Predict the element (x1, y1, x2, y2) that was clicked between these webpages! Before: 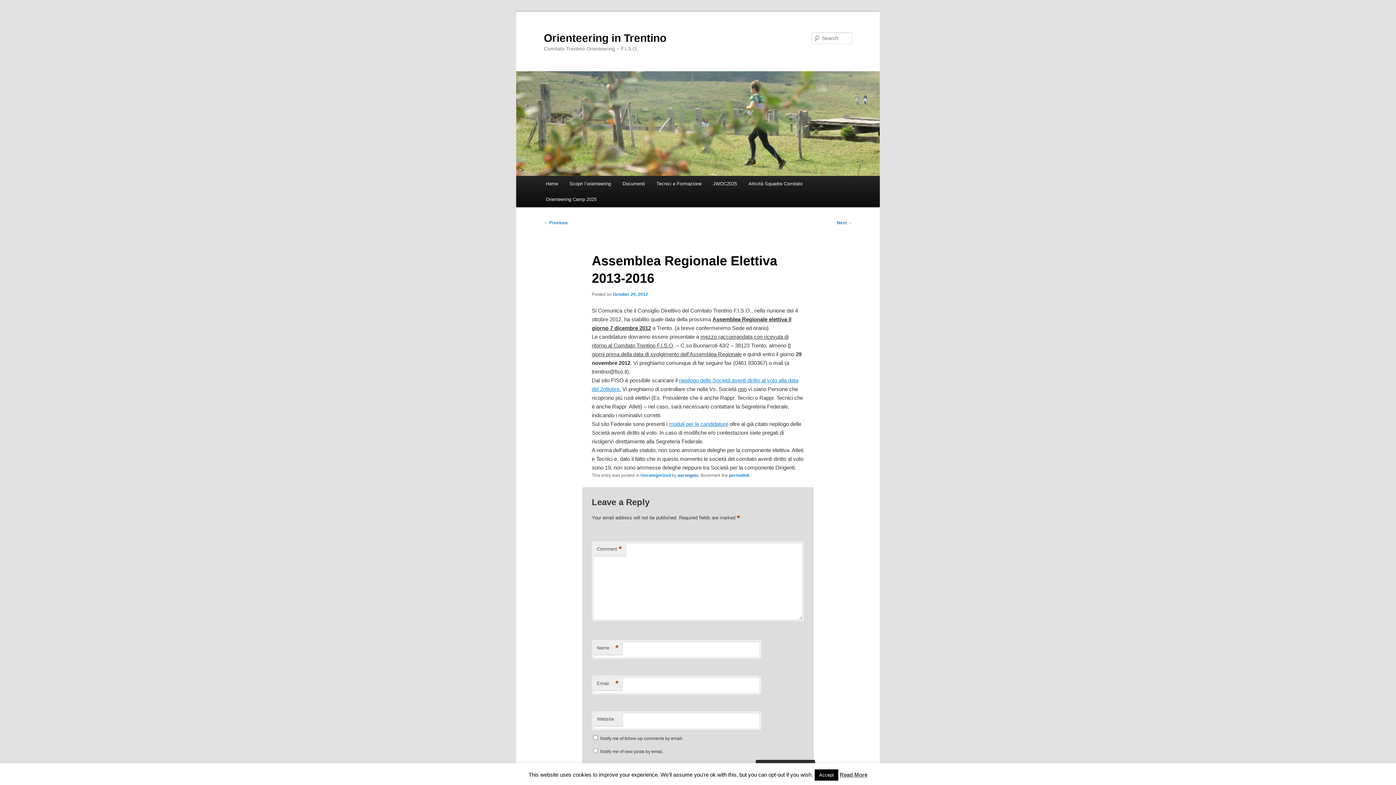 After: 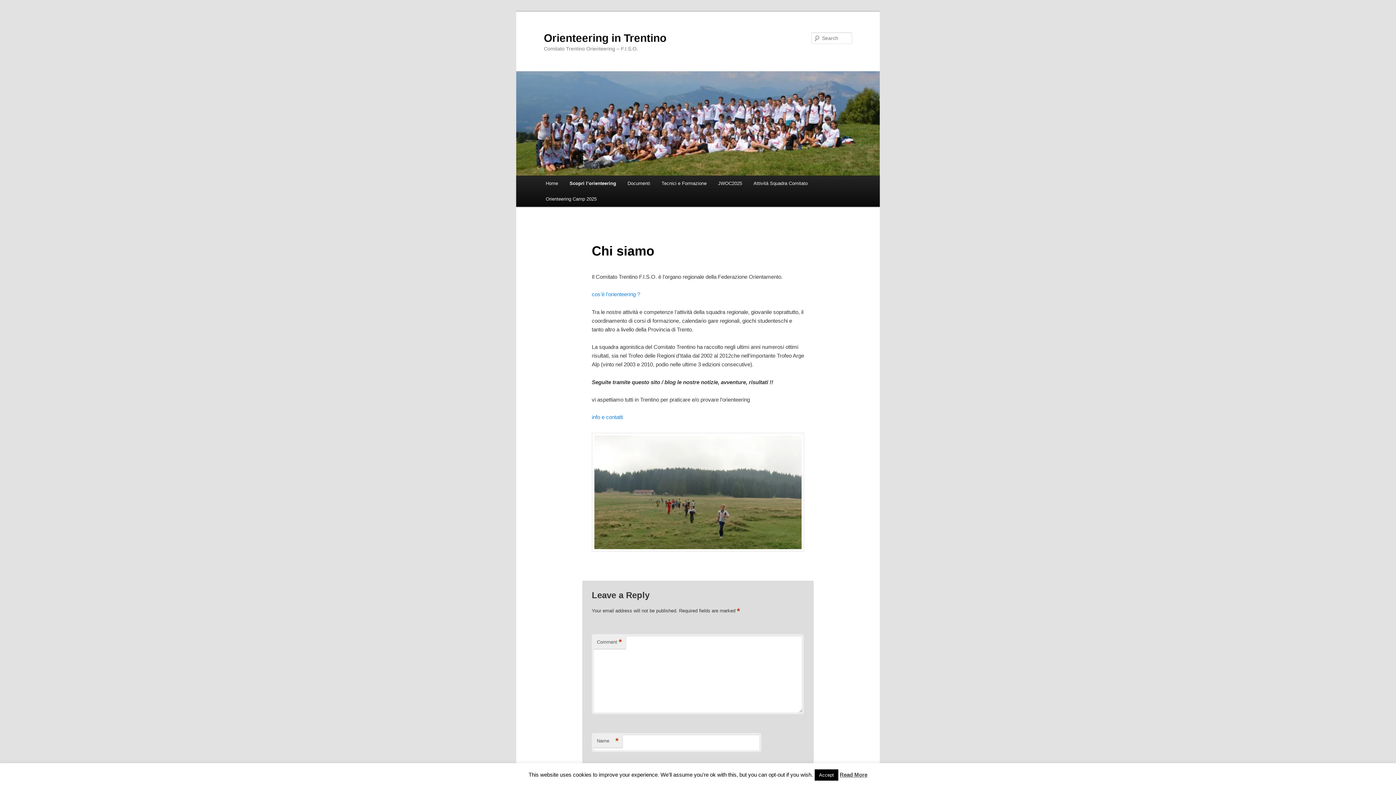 Action: label: Scopri l’orienteering bbox: (563, 176, 616, 191)